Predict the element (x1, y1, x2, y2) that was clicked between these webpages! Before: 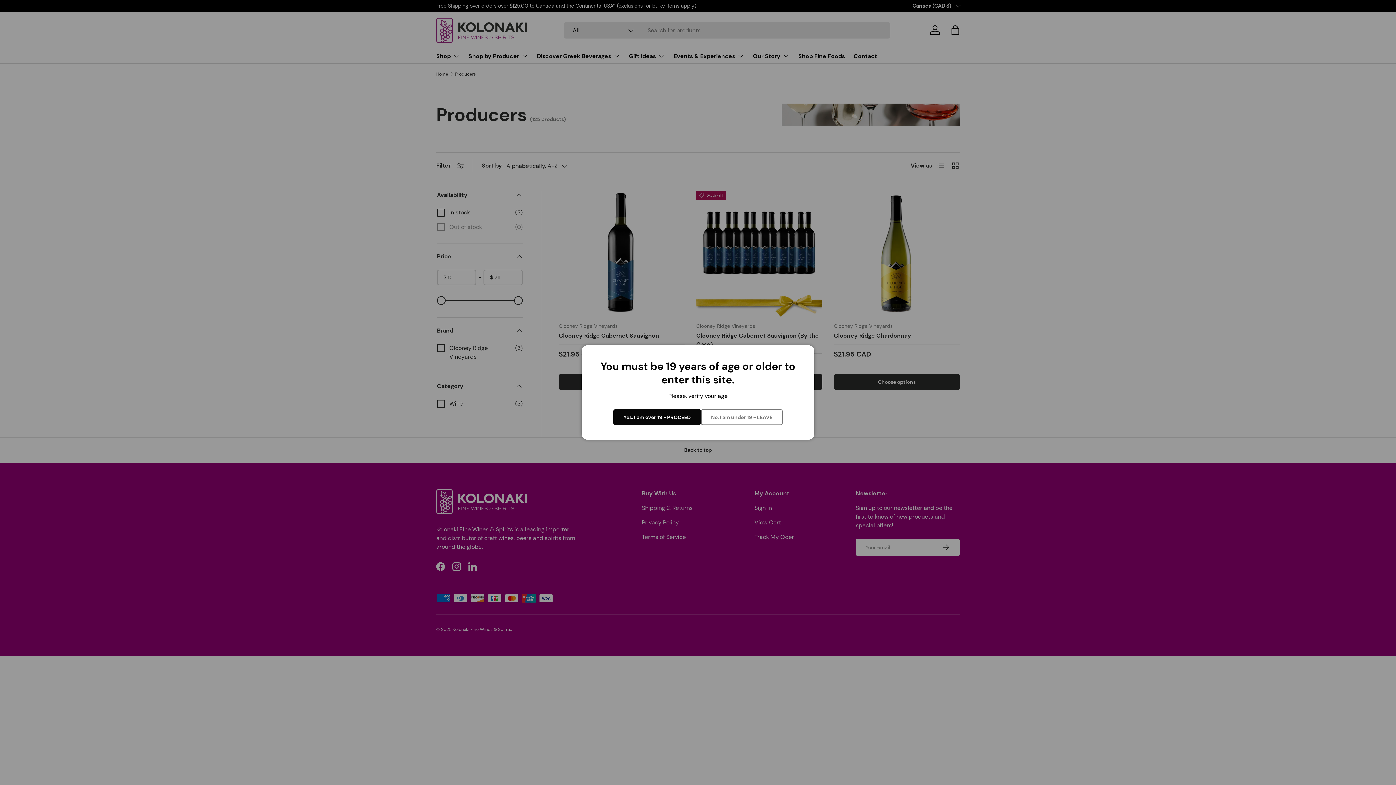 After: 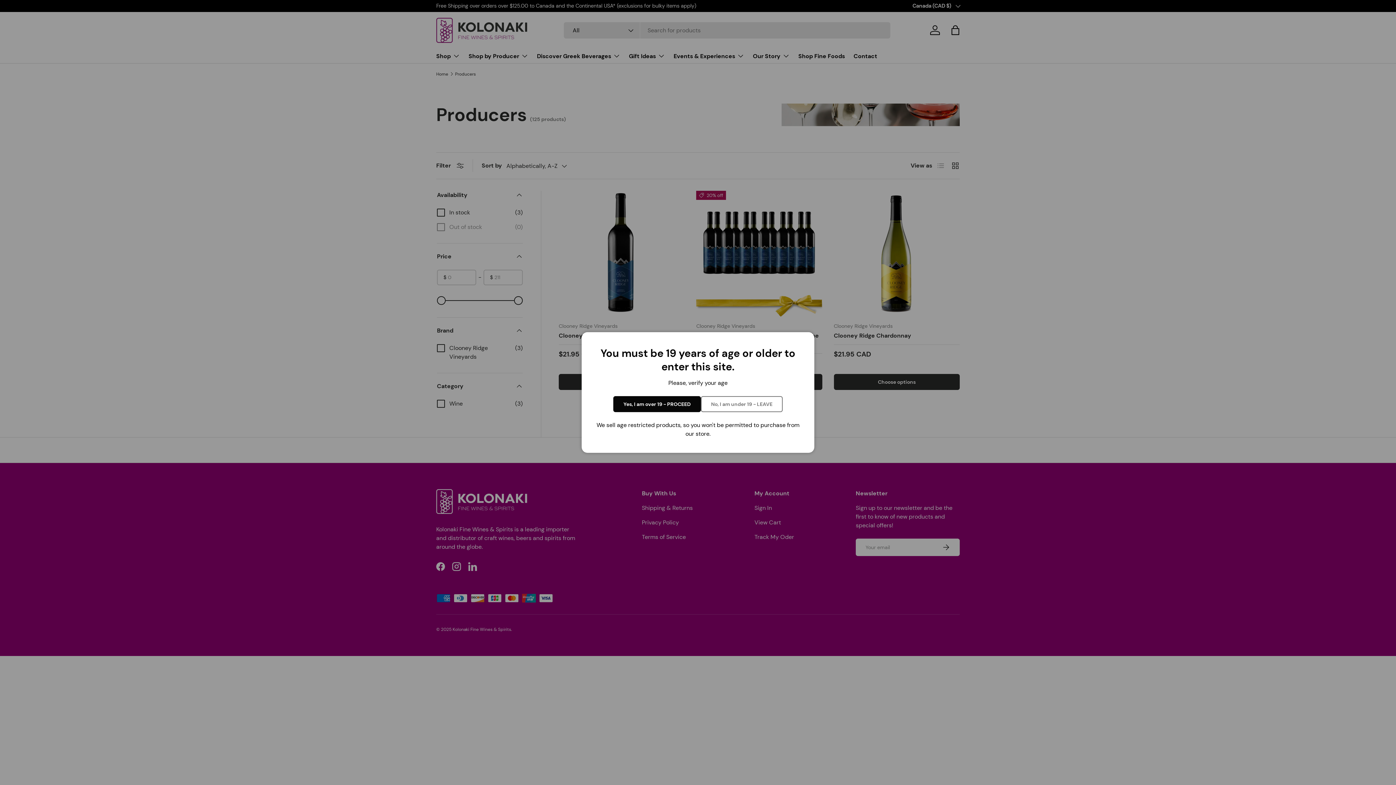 Action: bbox: (701, 409, 782, 425) label: No, I am under 19 - LEAVE